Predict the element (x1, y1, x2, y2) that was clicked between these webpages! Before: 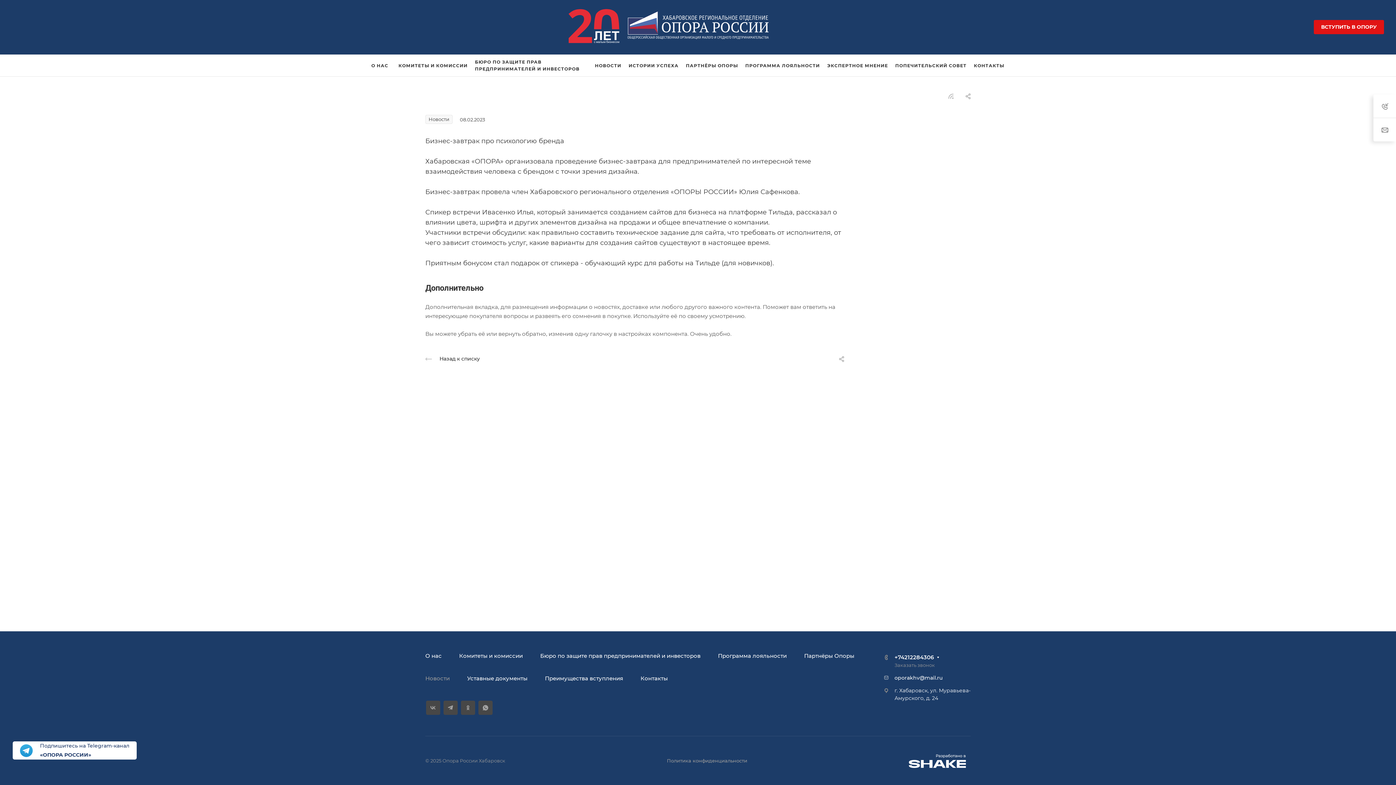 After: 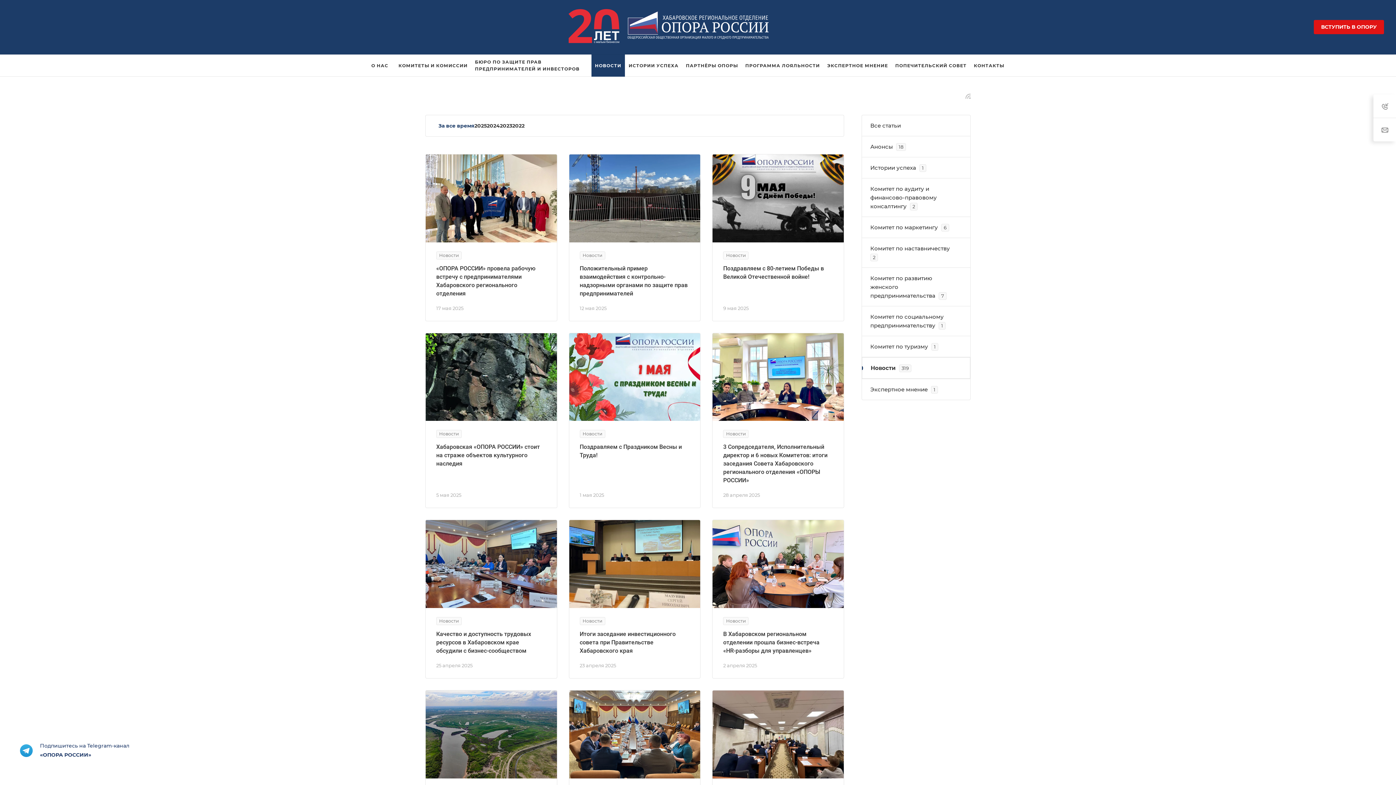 Action: label: НОВОСТИ bbox: (591, 54, 625, 76)